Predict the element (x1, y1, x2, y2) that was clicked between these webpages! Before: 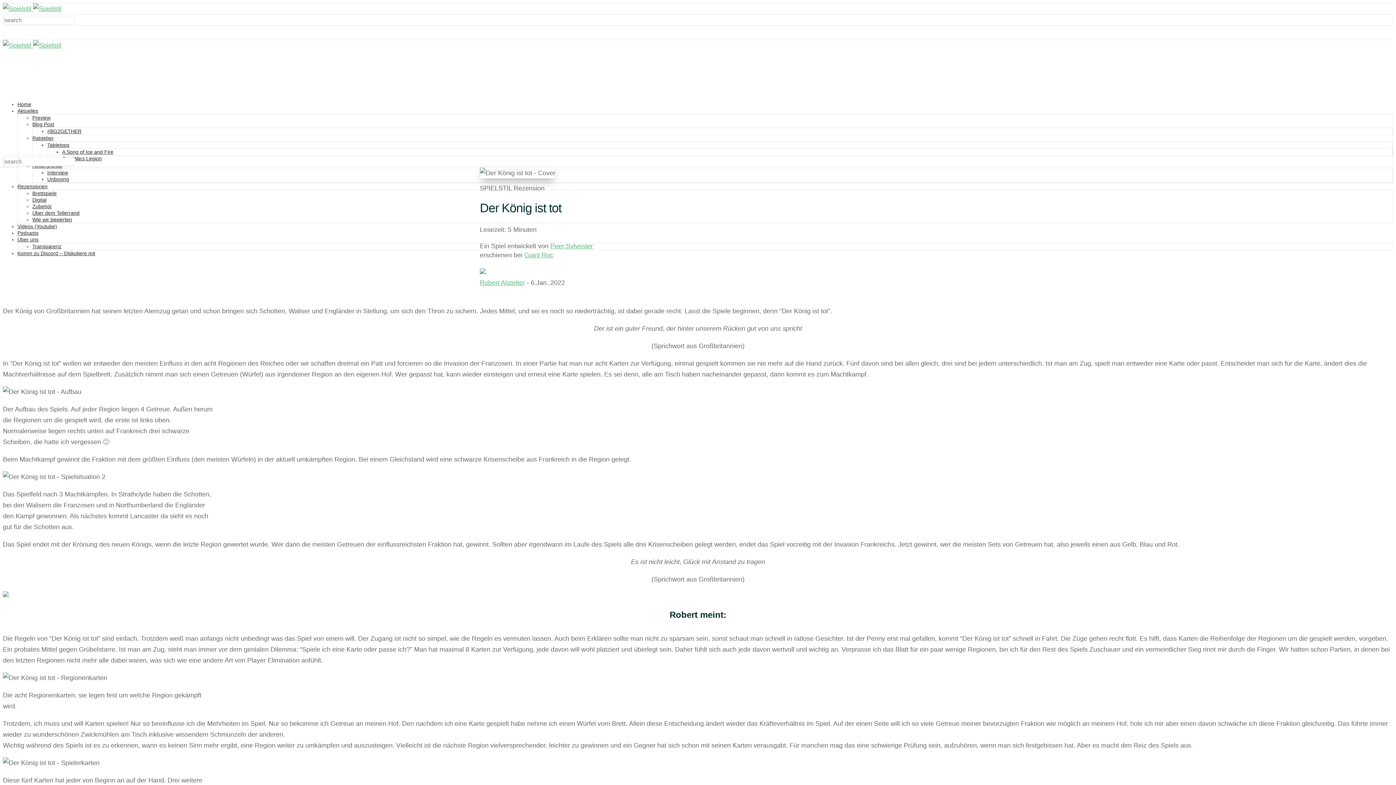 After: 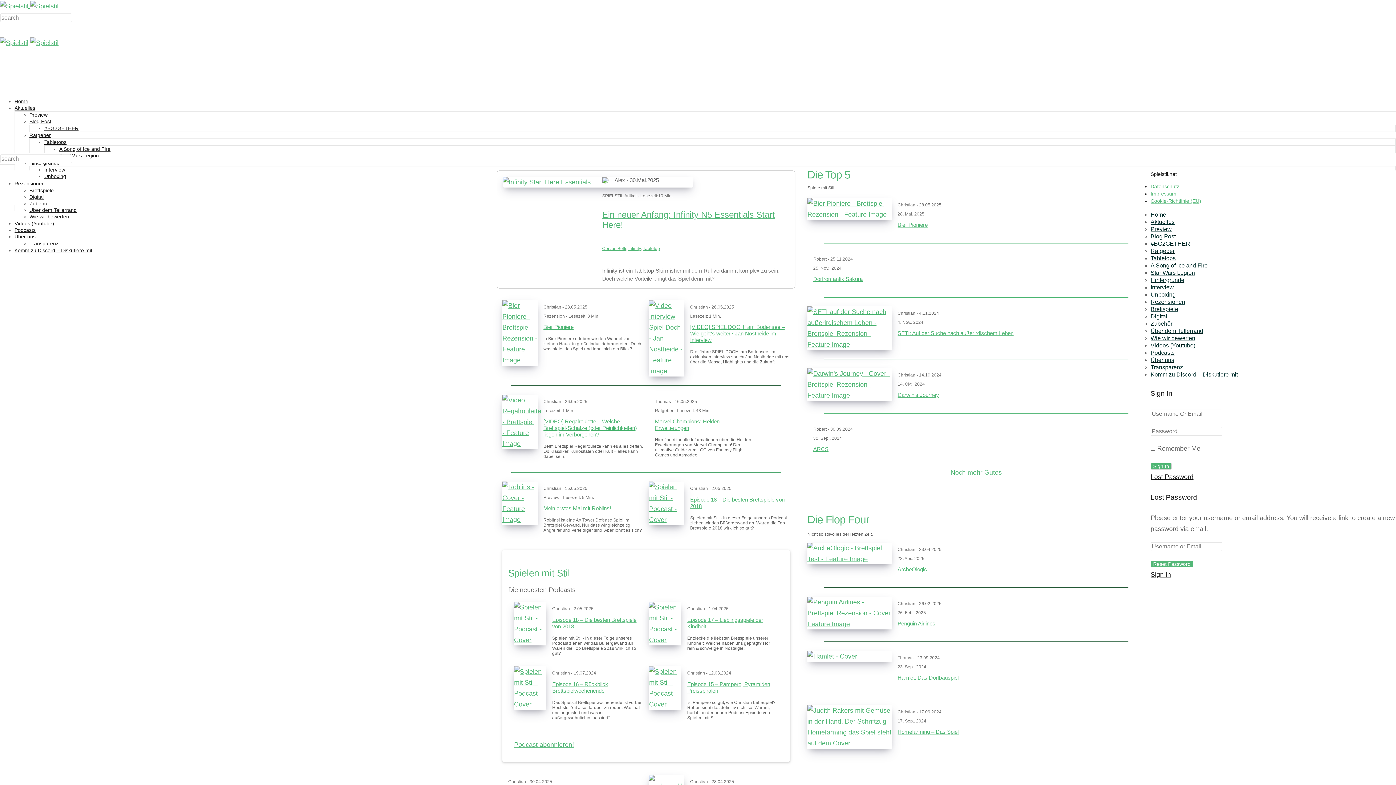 Action: bbox: (2, 5, 61, 12) label:  